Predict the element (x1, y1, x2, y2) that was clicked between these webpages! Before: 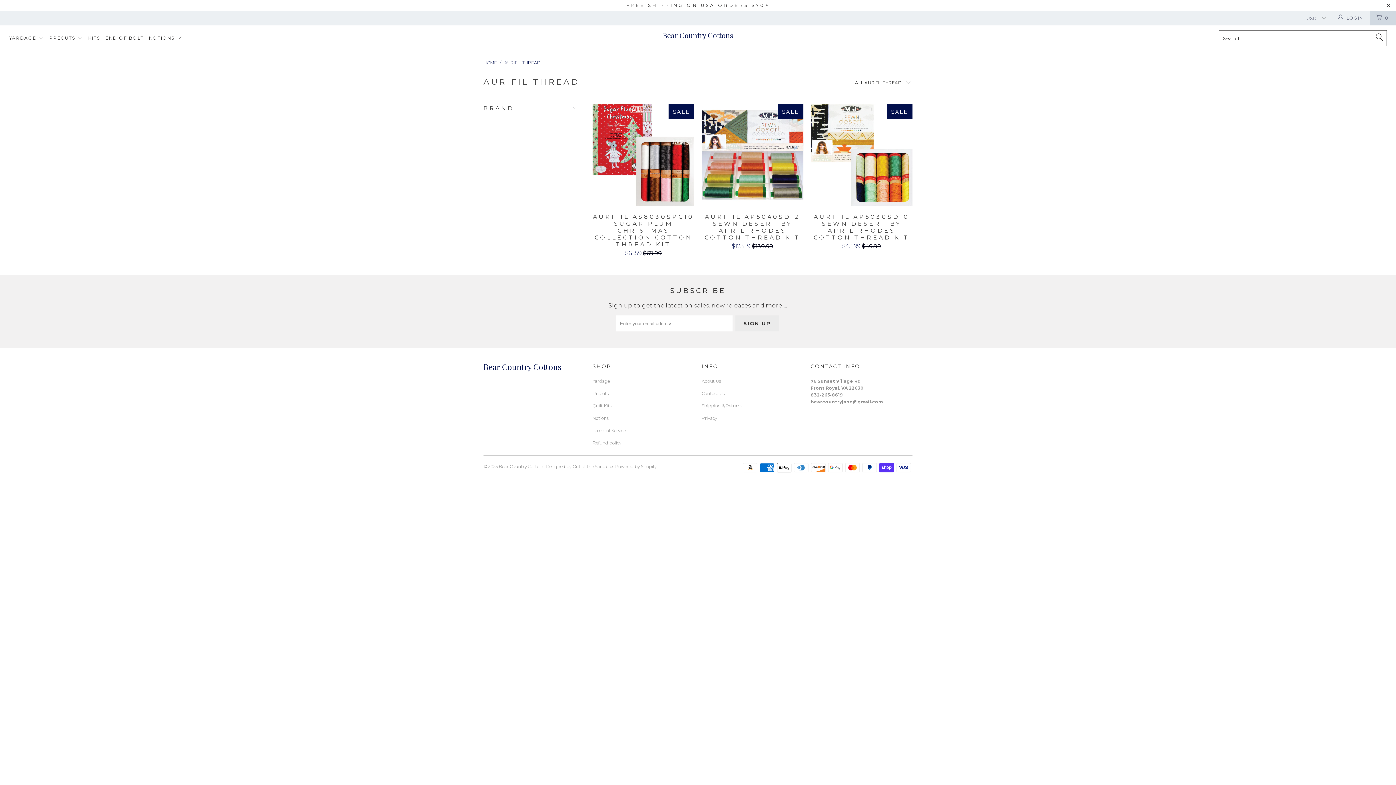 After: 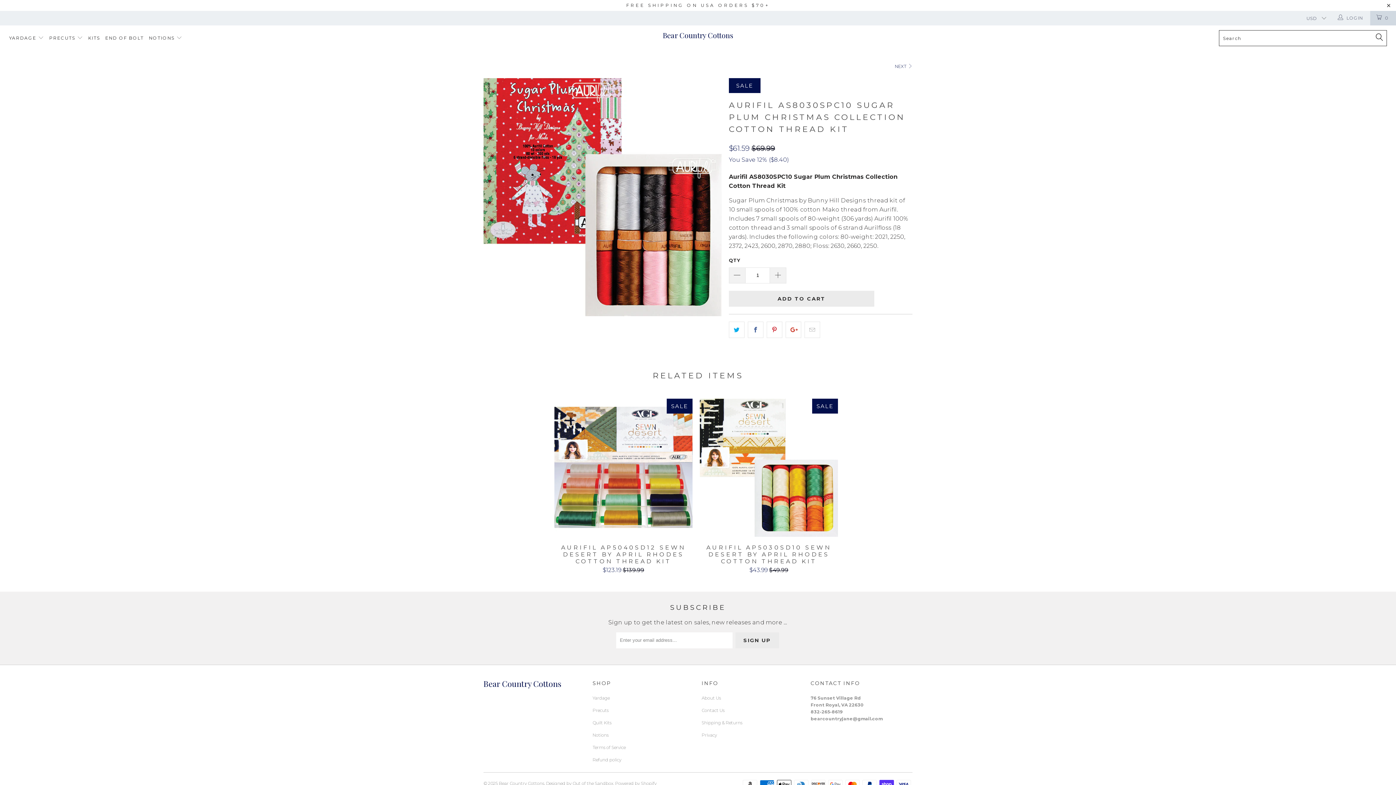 Action: label: Aurifil AS8030SPC10 Sugar Plum Christmas Collection Cotton Thread Kit bbox: (592, 104, 694, 206)